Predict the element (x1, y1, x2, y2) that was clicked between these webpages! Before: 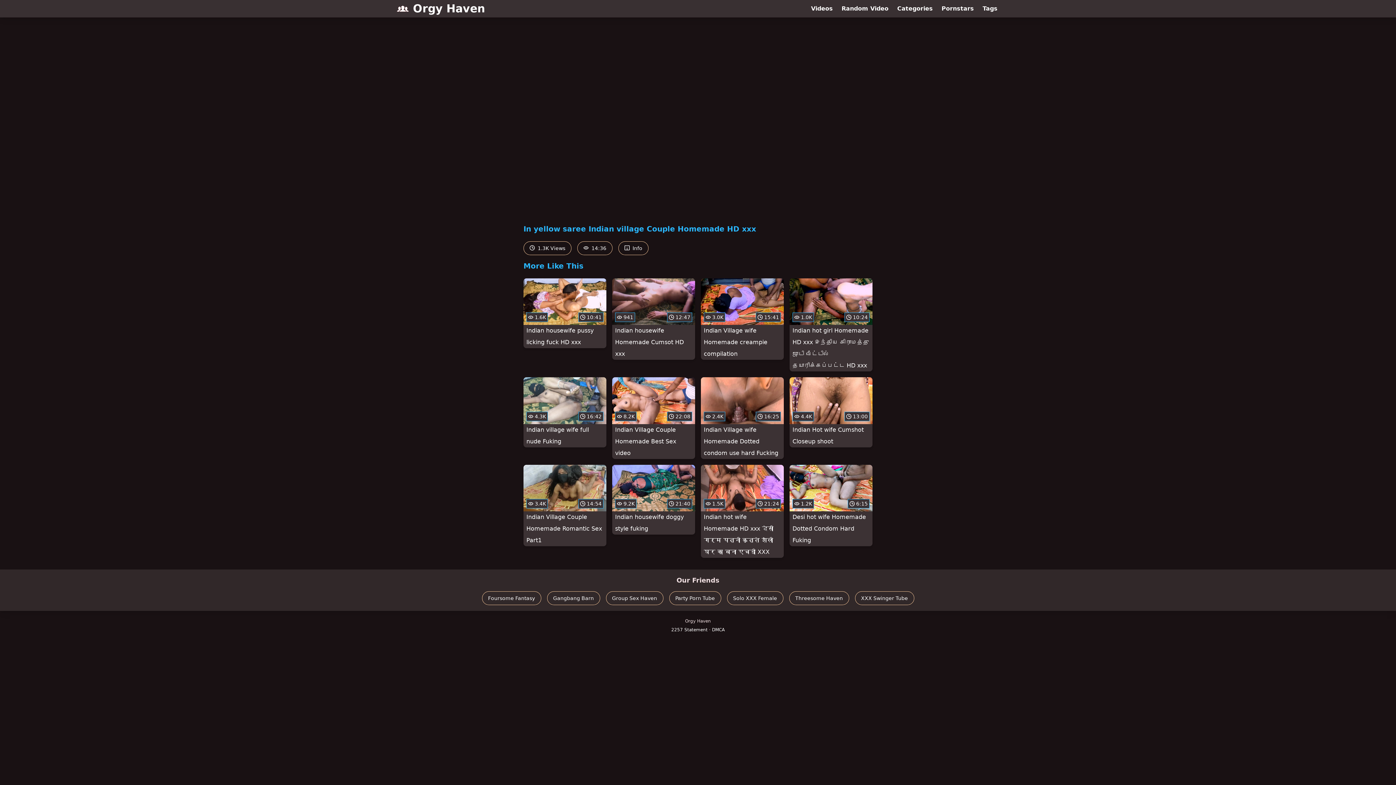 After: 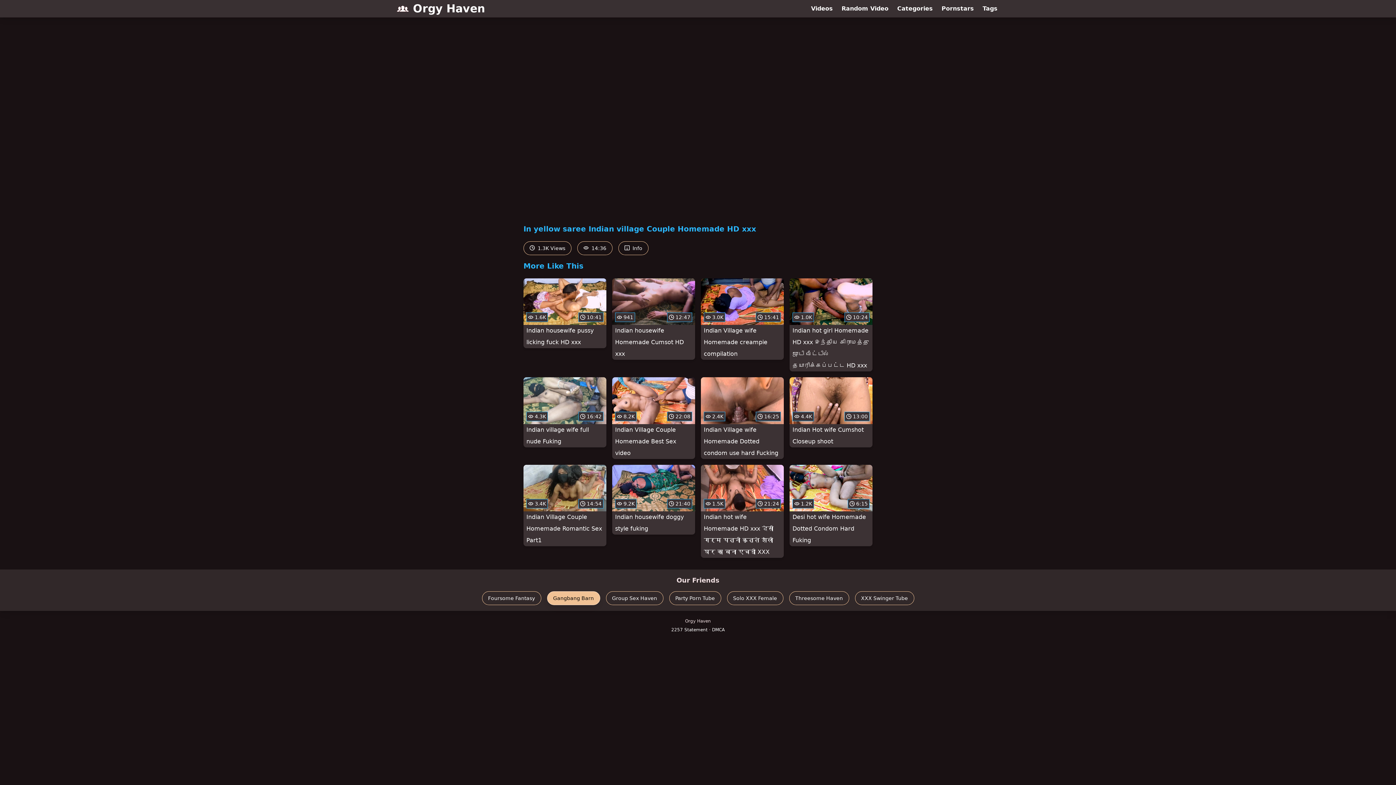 Action: label: Gangbang Barn bbox: (547, 591, 600, 605)